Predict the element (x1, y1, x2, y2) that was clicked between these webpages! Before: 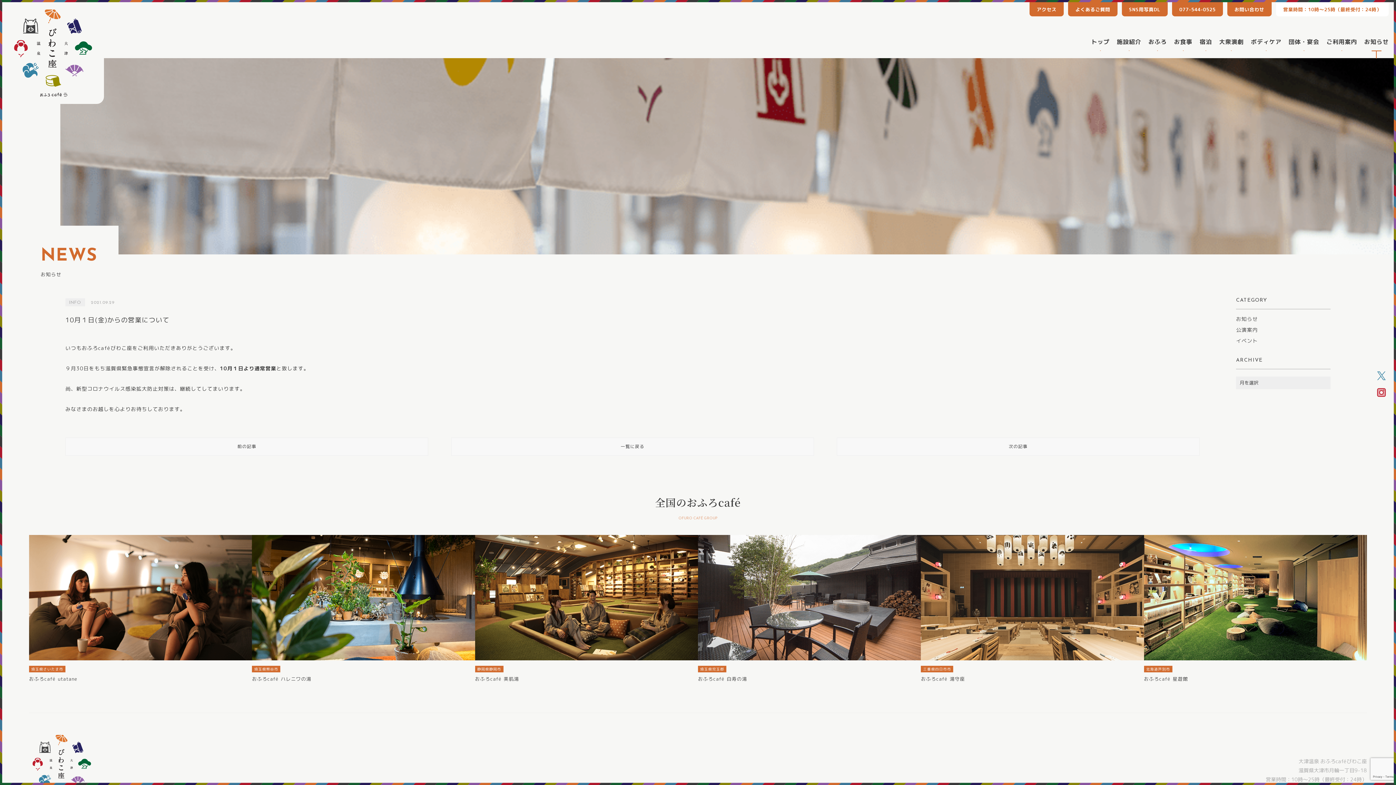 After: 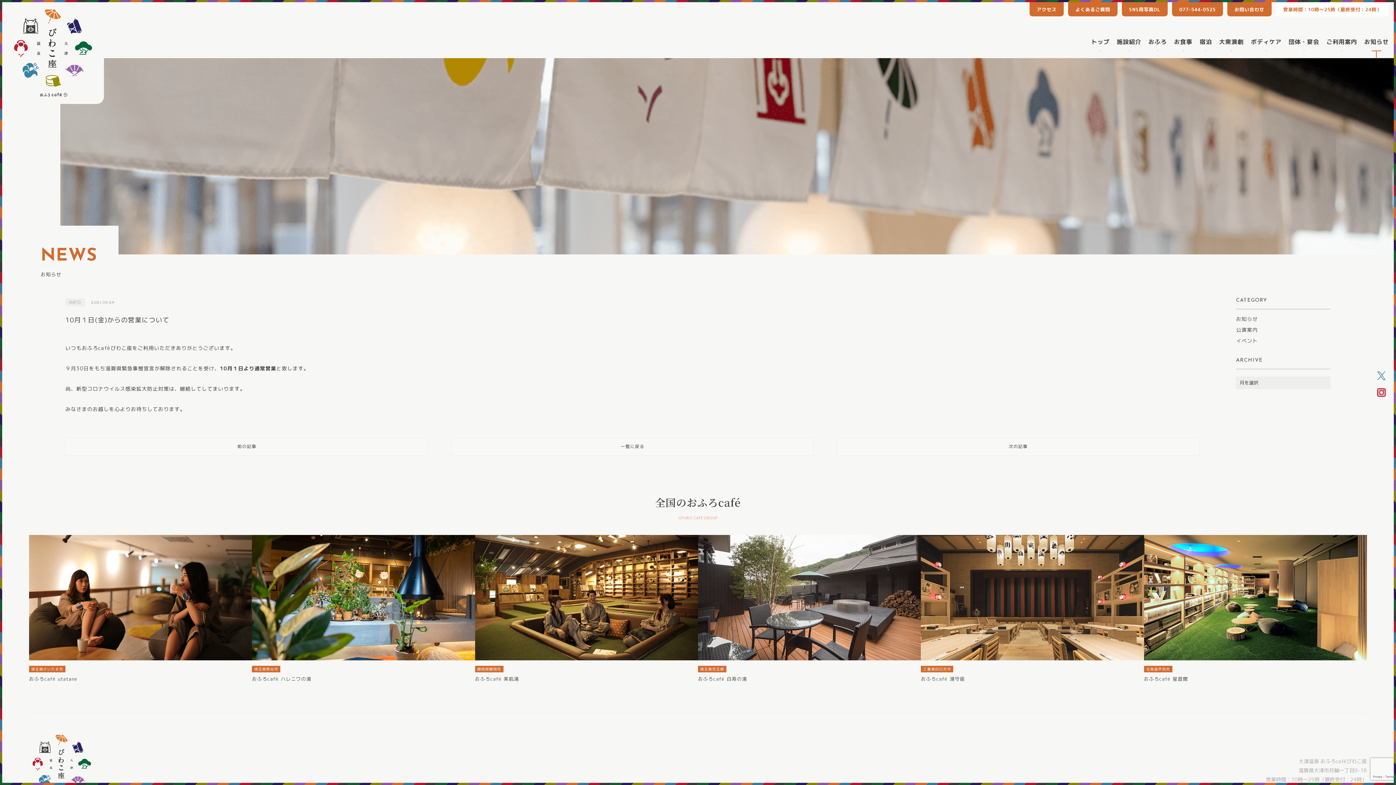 Action: label: twitter bbox: (1375, 369, 1388, 382)